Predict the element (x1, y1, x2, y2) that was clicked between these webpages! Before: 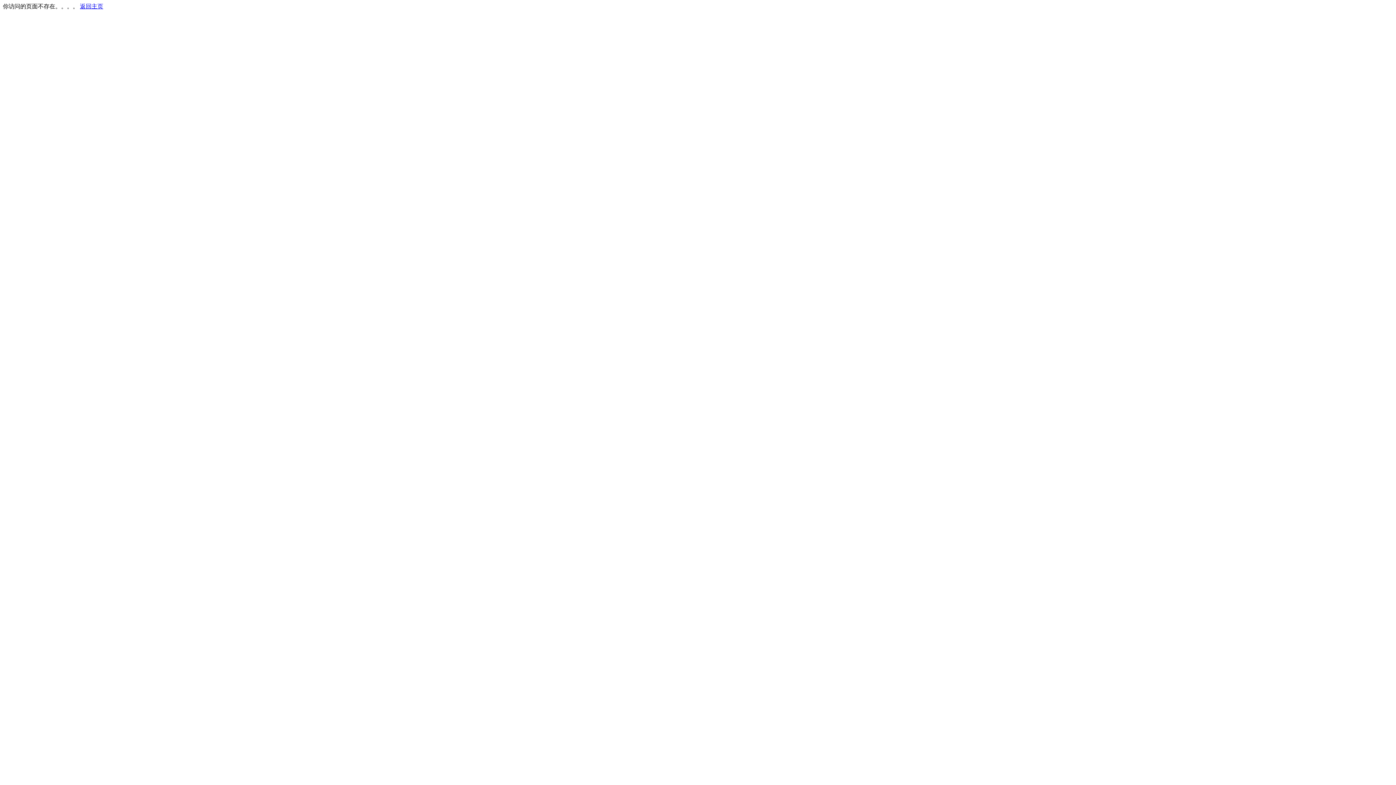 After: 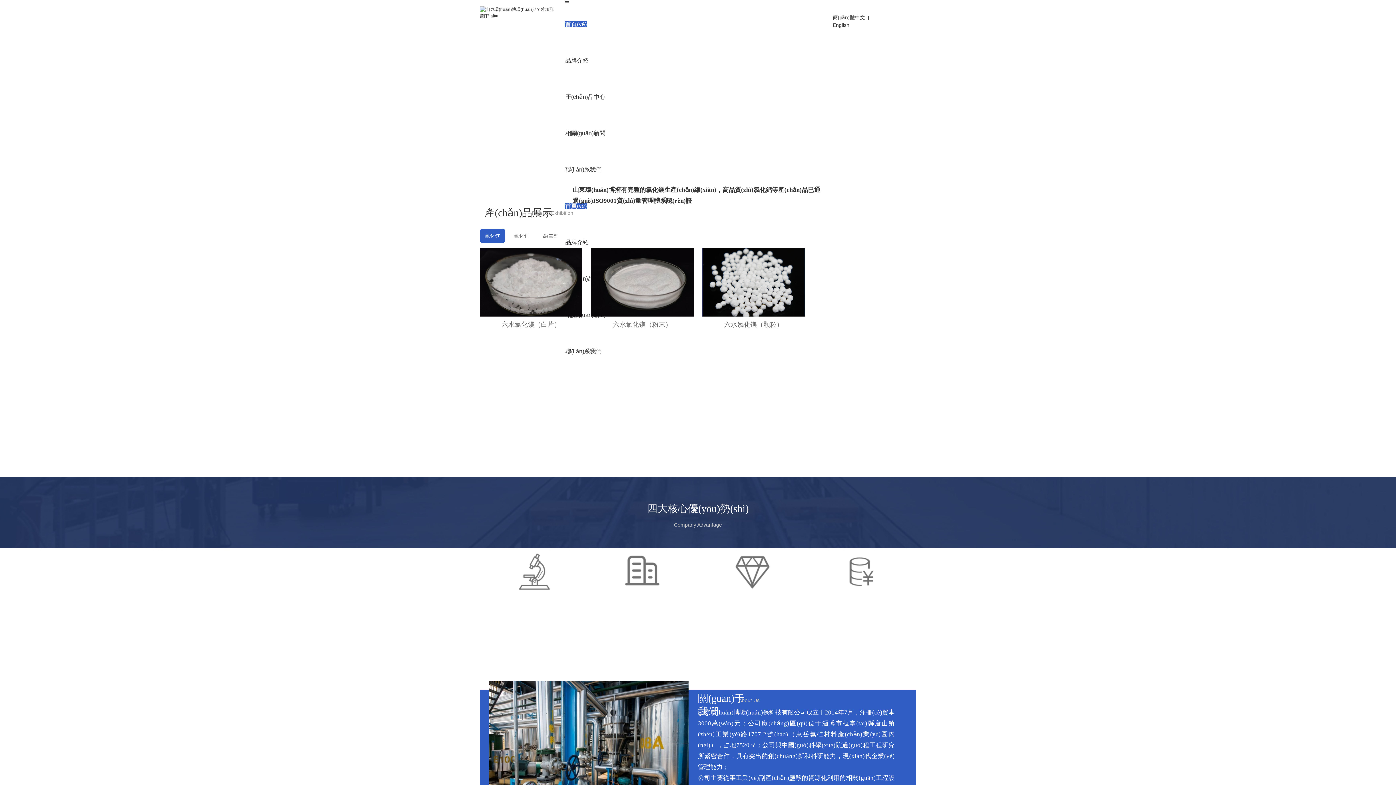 Action: bbox: (80, 3, 103, 9) label: 返回主页